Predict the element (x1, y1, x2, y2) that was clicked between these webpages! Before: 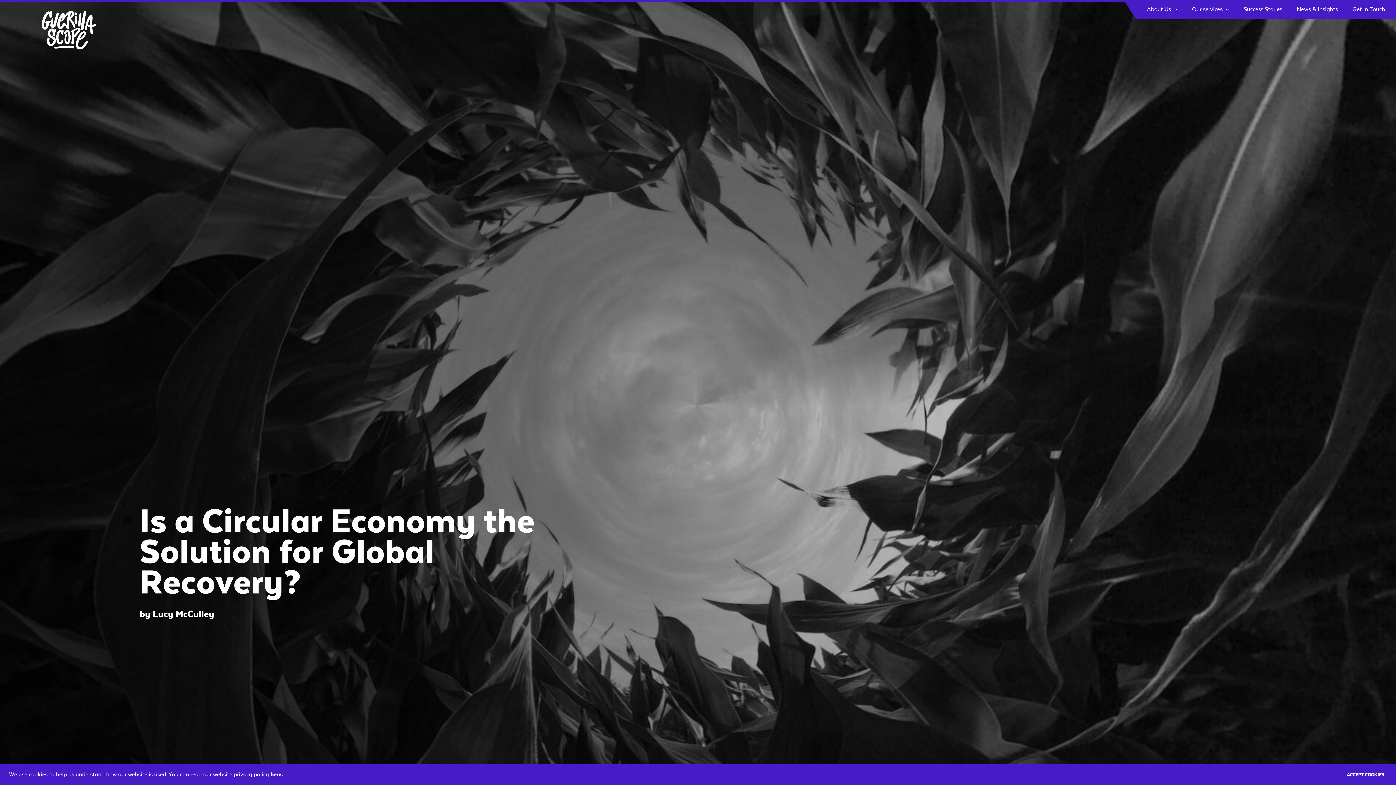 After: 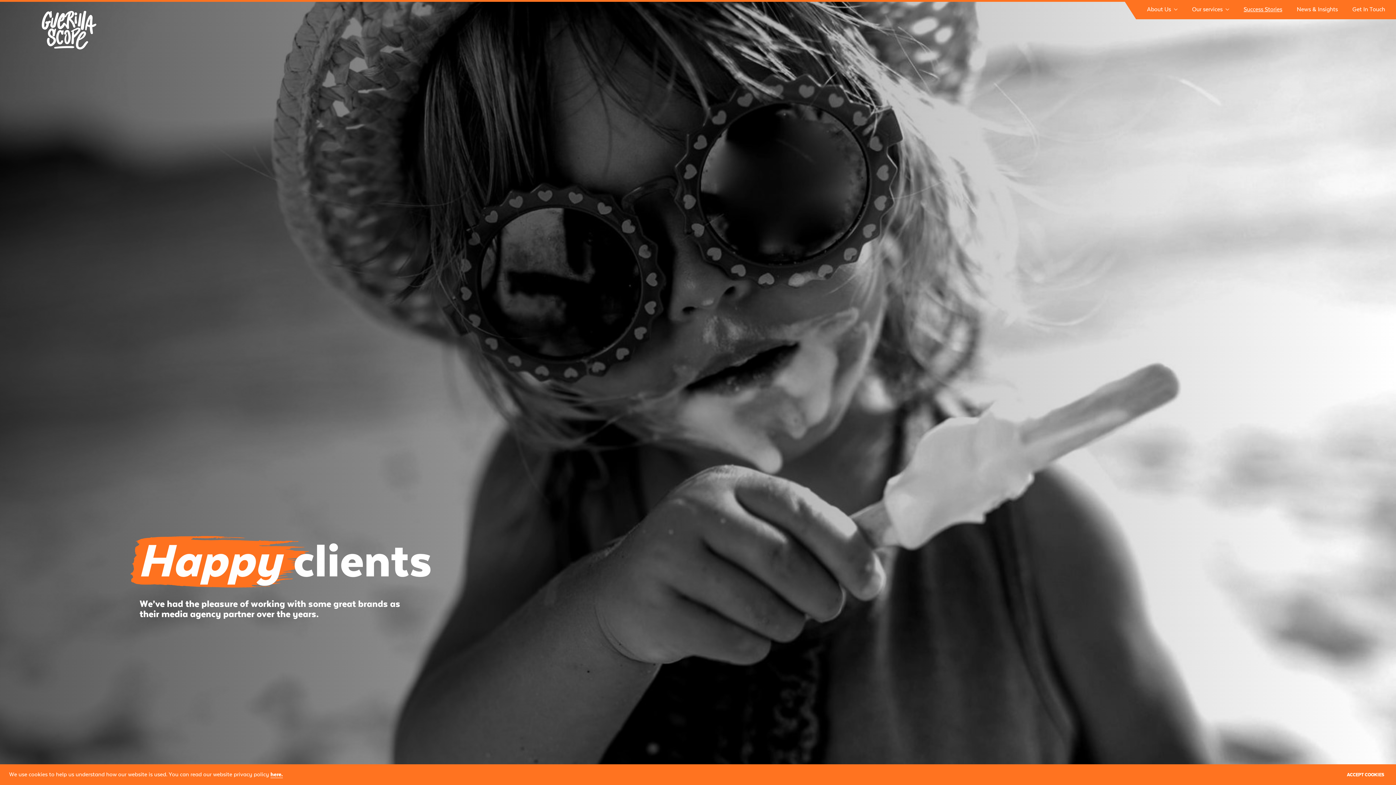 Action: bbox: (1236, 0, 1289, 19) label: Success Stories